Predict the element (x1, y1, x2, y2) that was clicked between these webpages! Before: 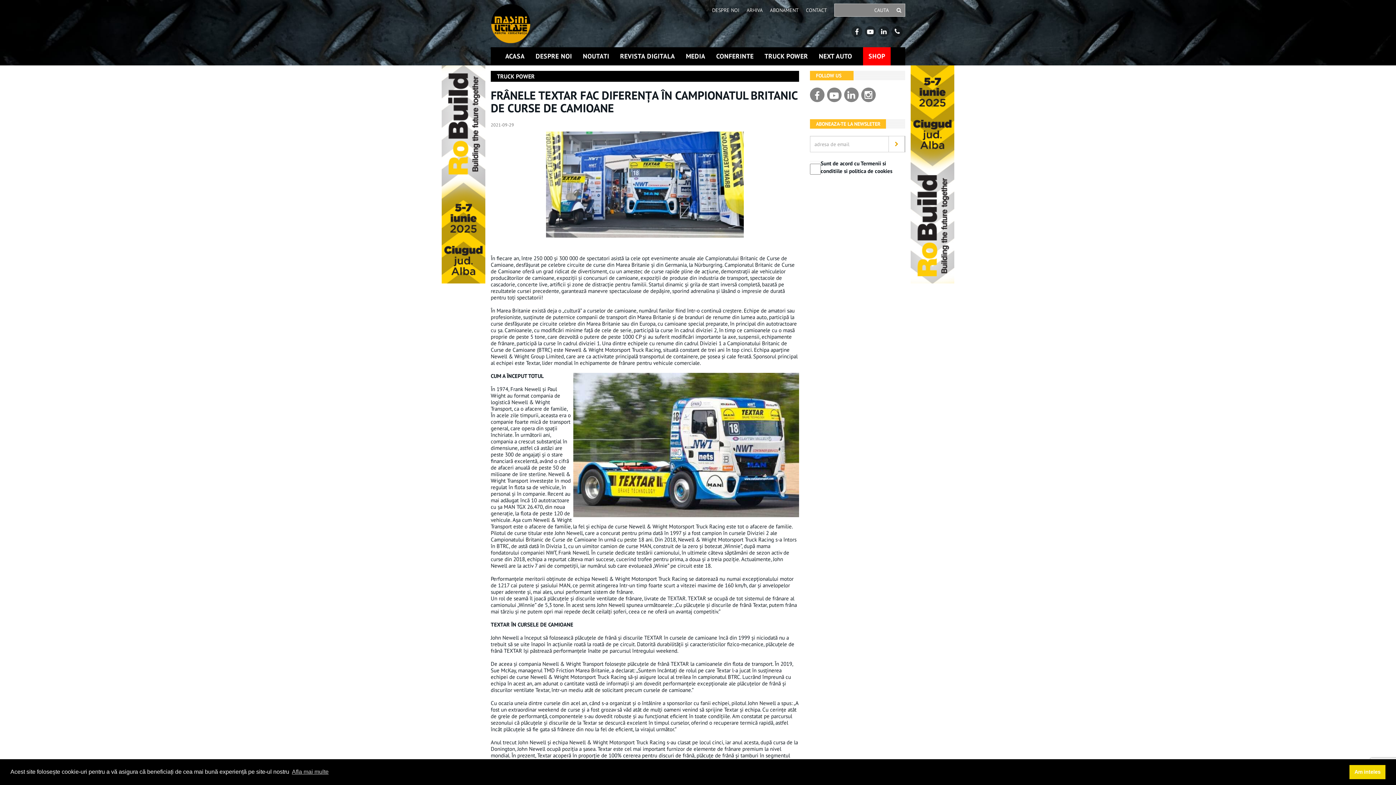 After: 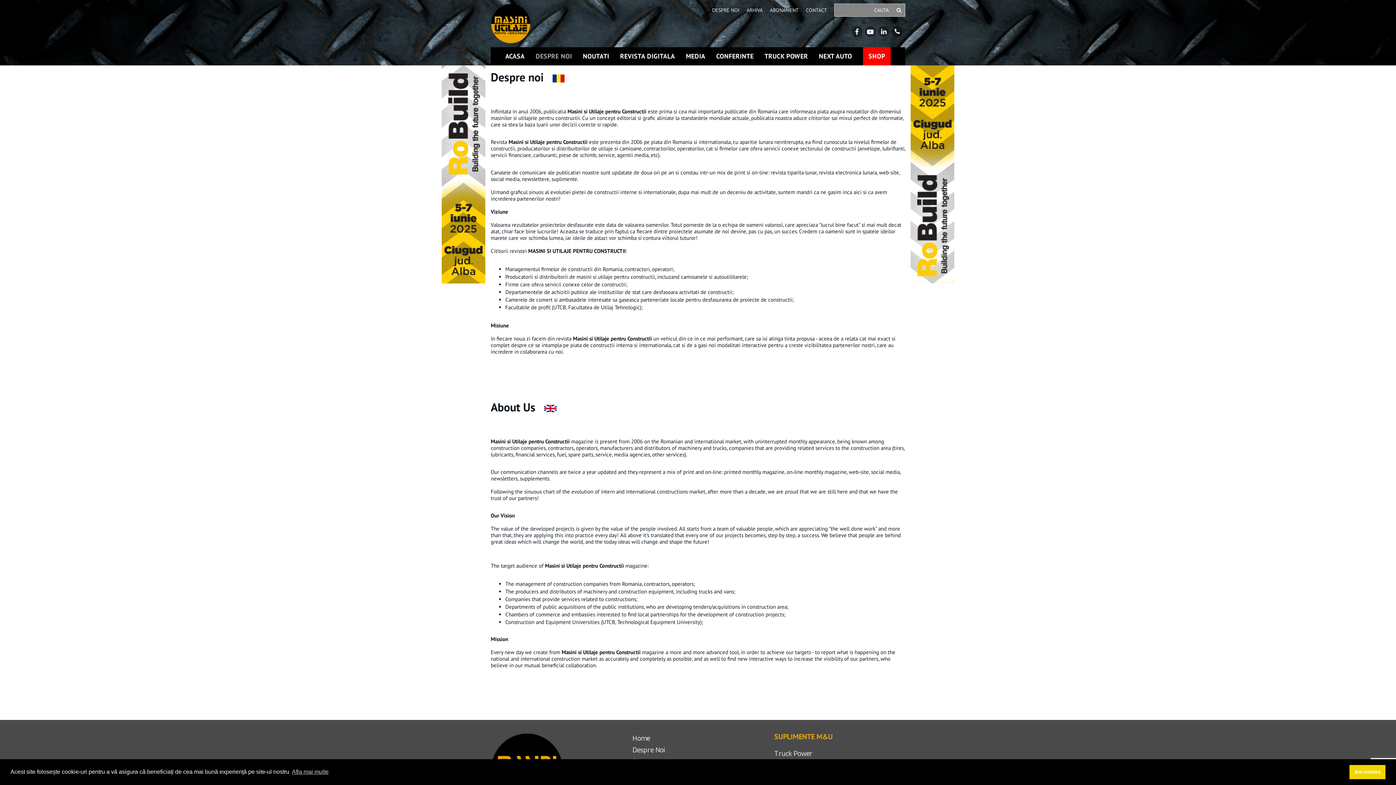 Action: label: DESPRE NOI bbox: (535, 52, 572, 60)